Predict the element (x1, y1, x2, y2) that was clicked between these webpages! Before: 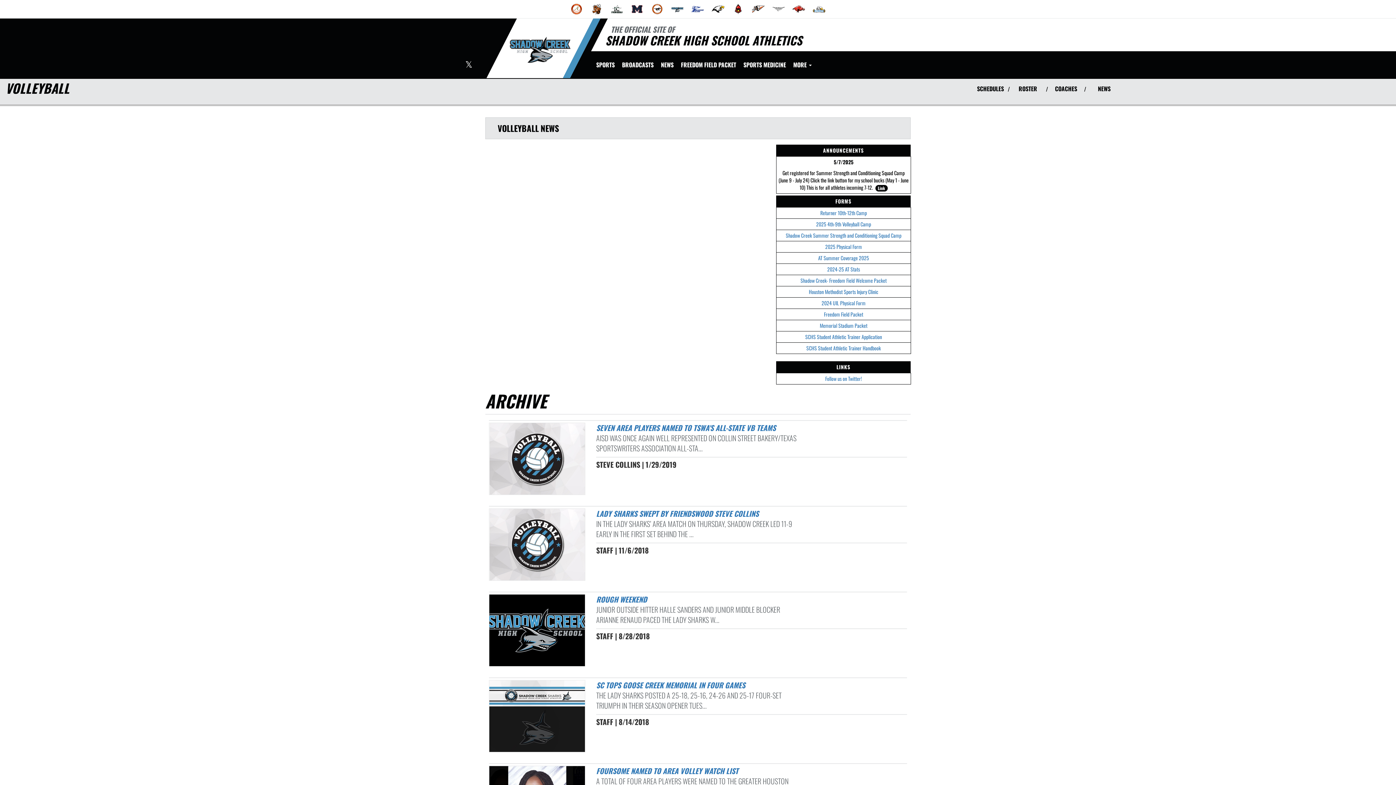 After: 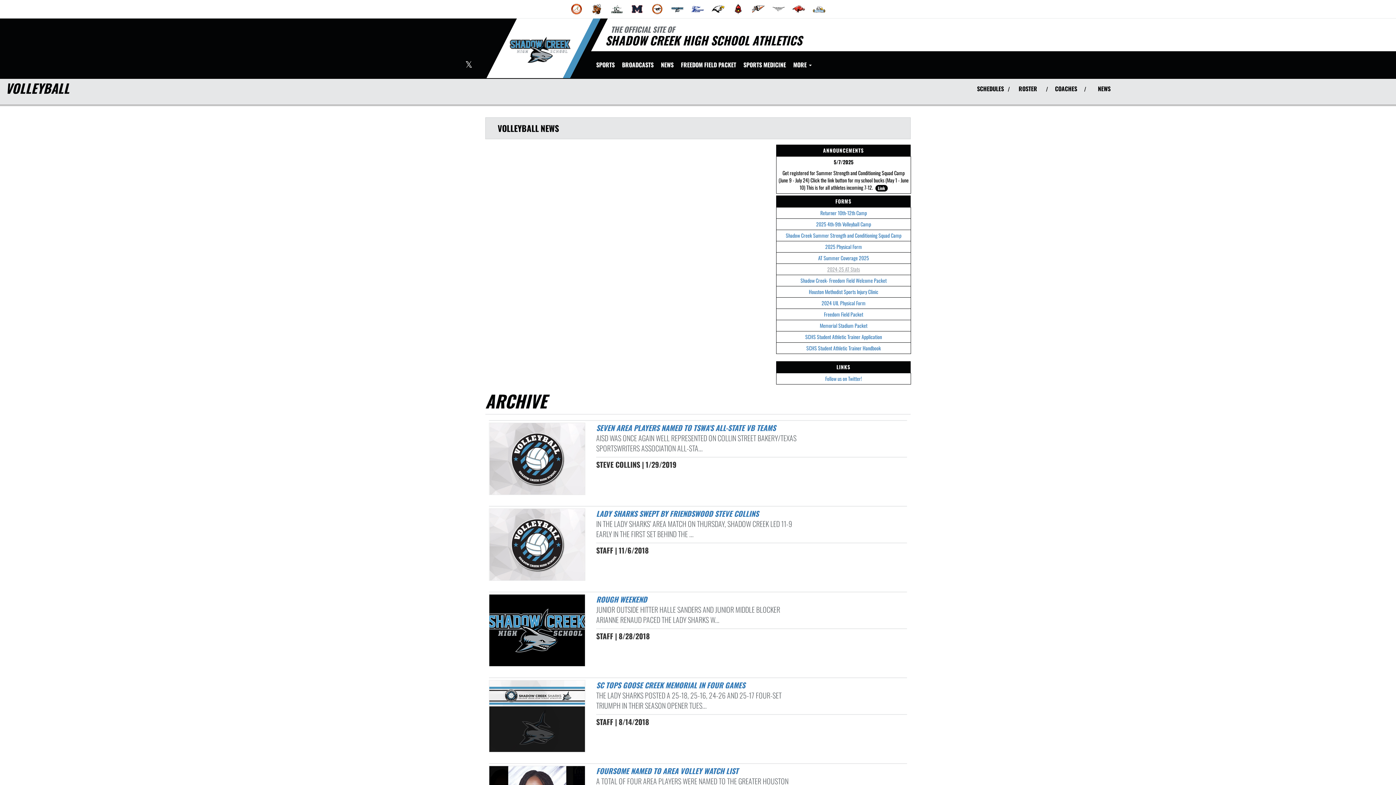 Action: label: 2024-25 AT Stats bbox: (827, 265, 860, 273)